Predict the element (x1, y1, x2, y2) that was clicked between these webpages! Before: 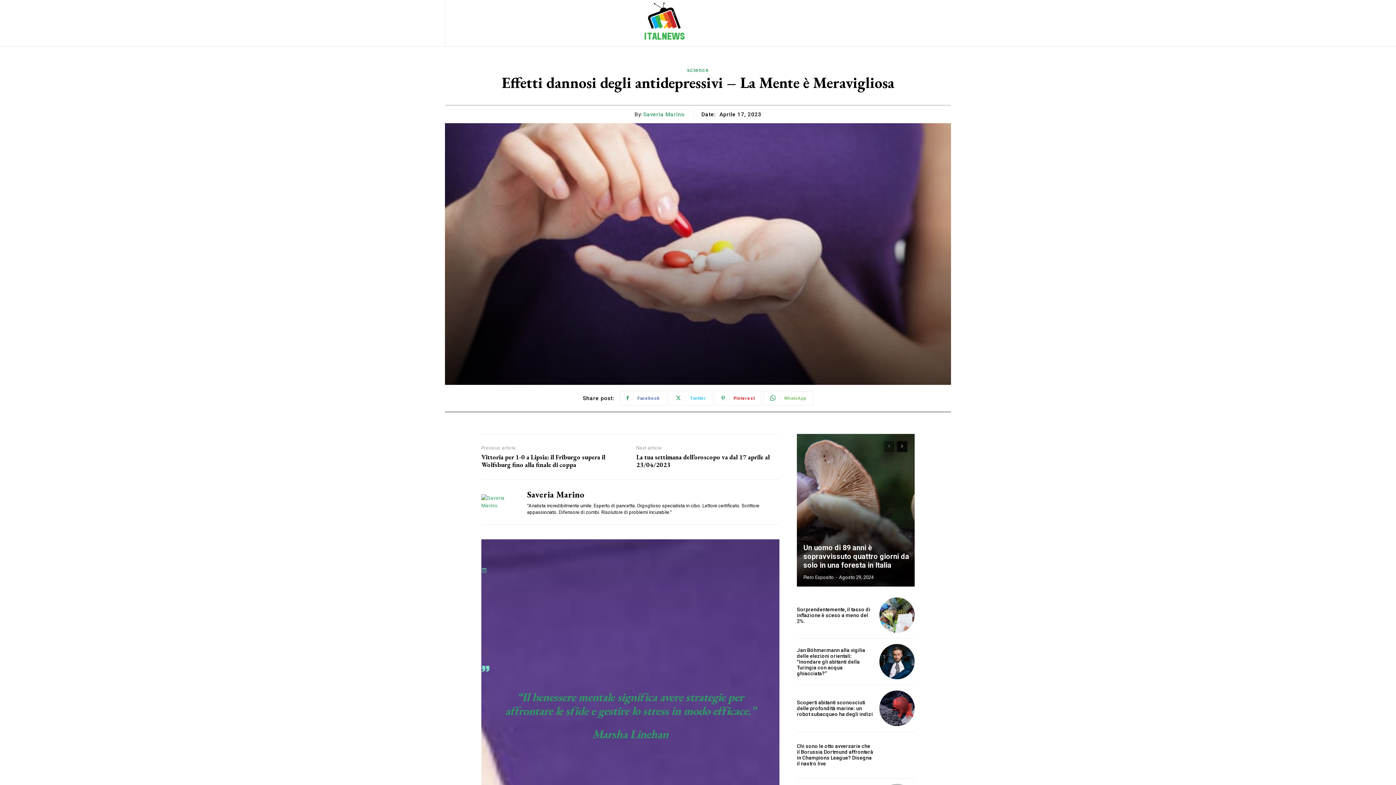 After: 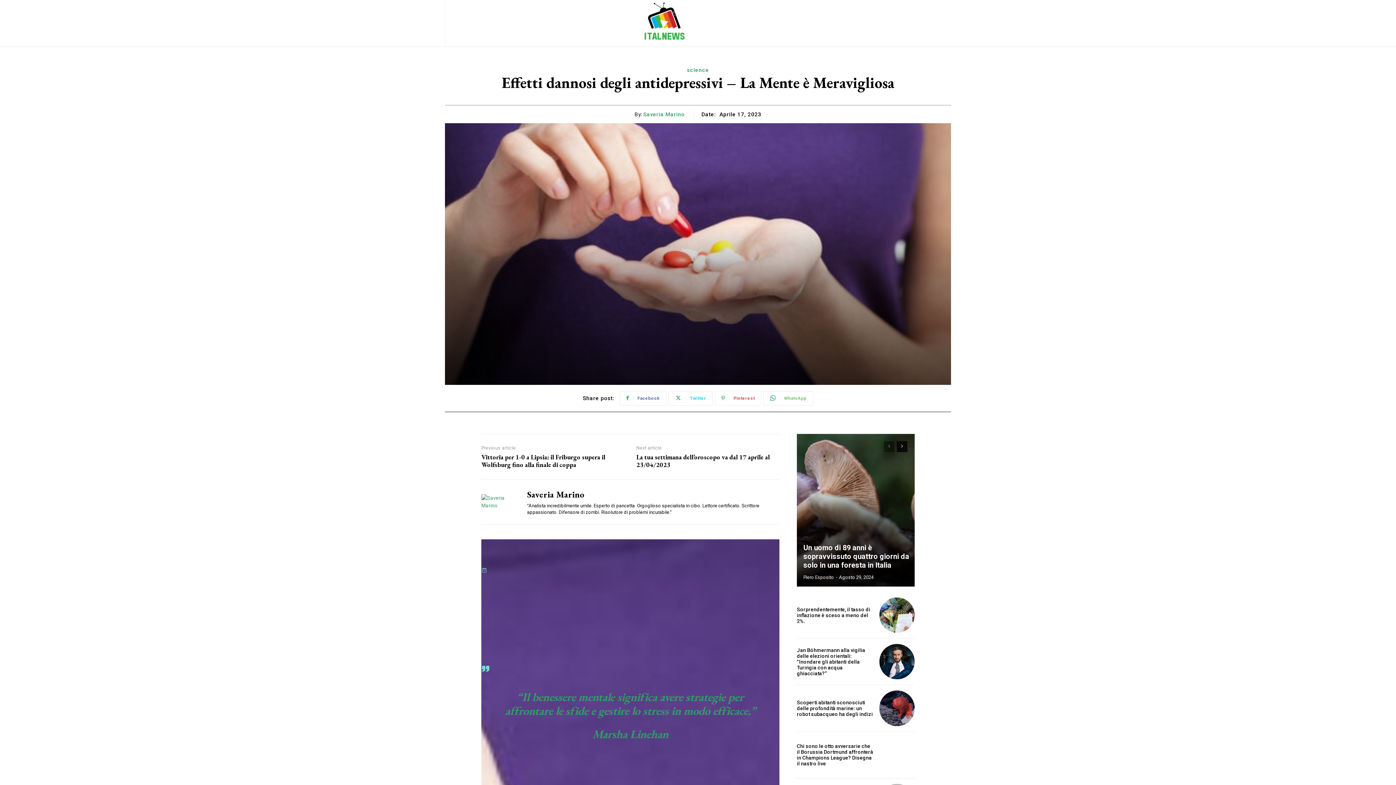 Action: label: Pinterest bbox: (715, 391, 761, 405)